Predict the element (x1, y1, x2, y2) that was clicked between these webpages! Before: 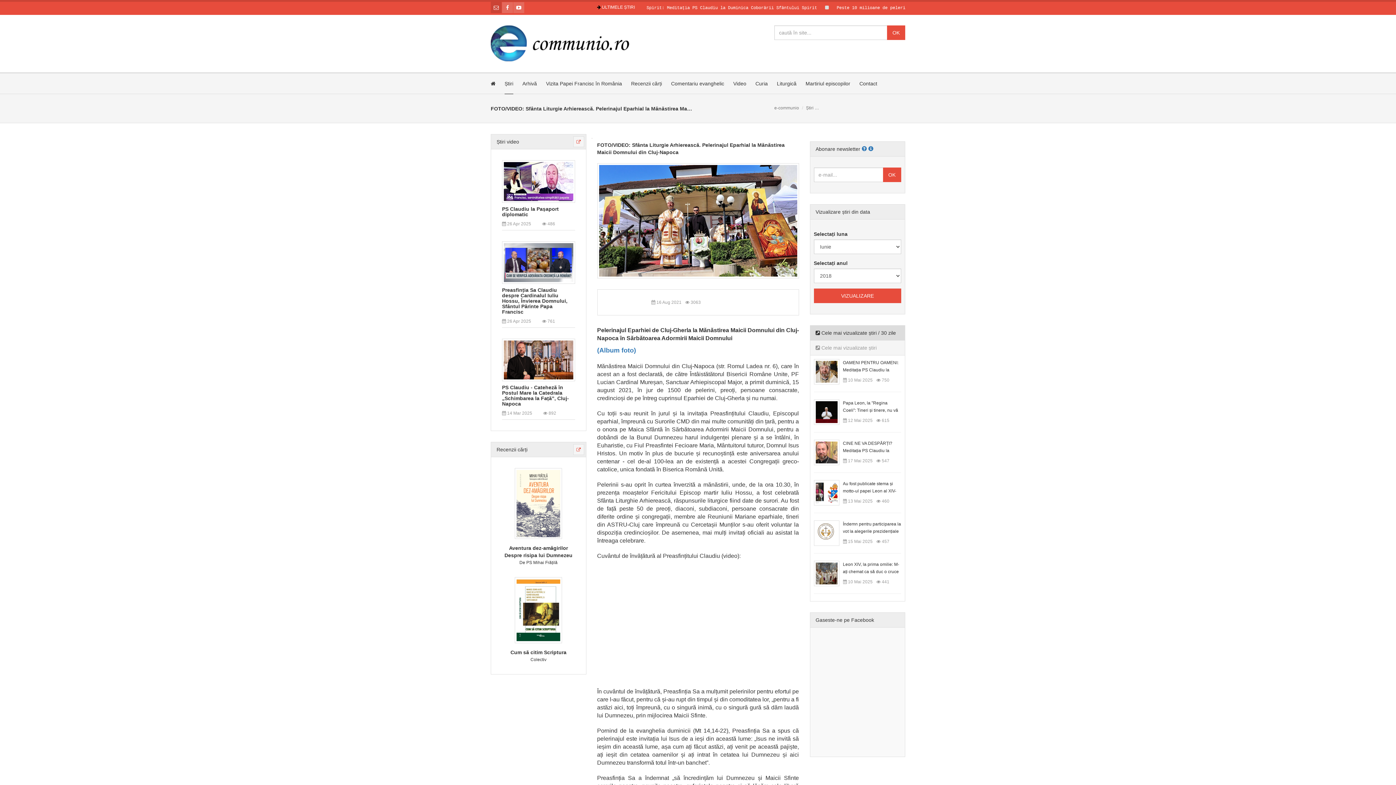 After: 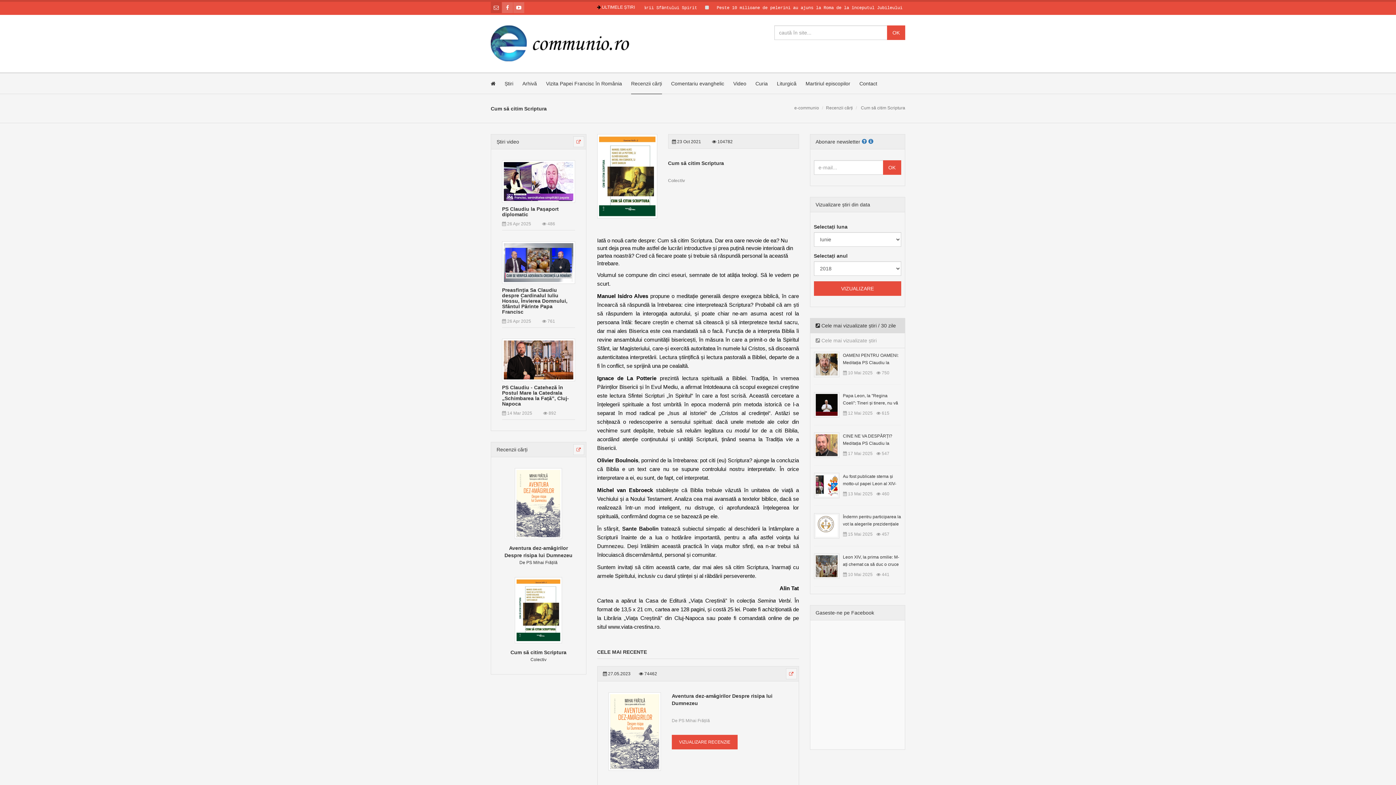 Action: bbox: (515, 607, 562, 612)